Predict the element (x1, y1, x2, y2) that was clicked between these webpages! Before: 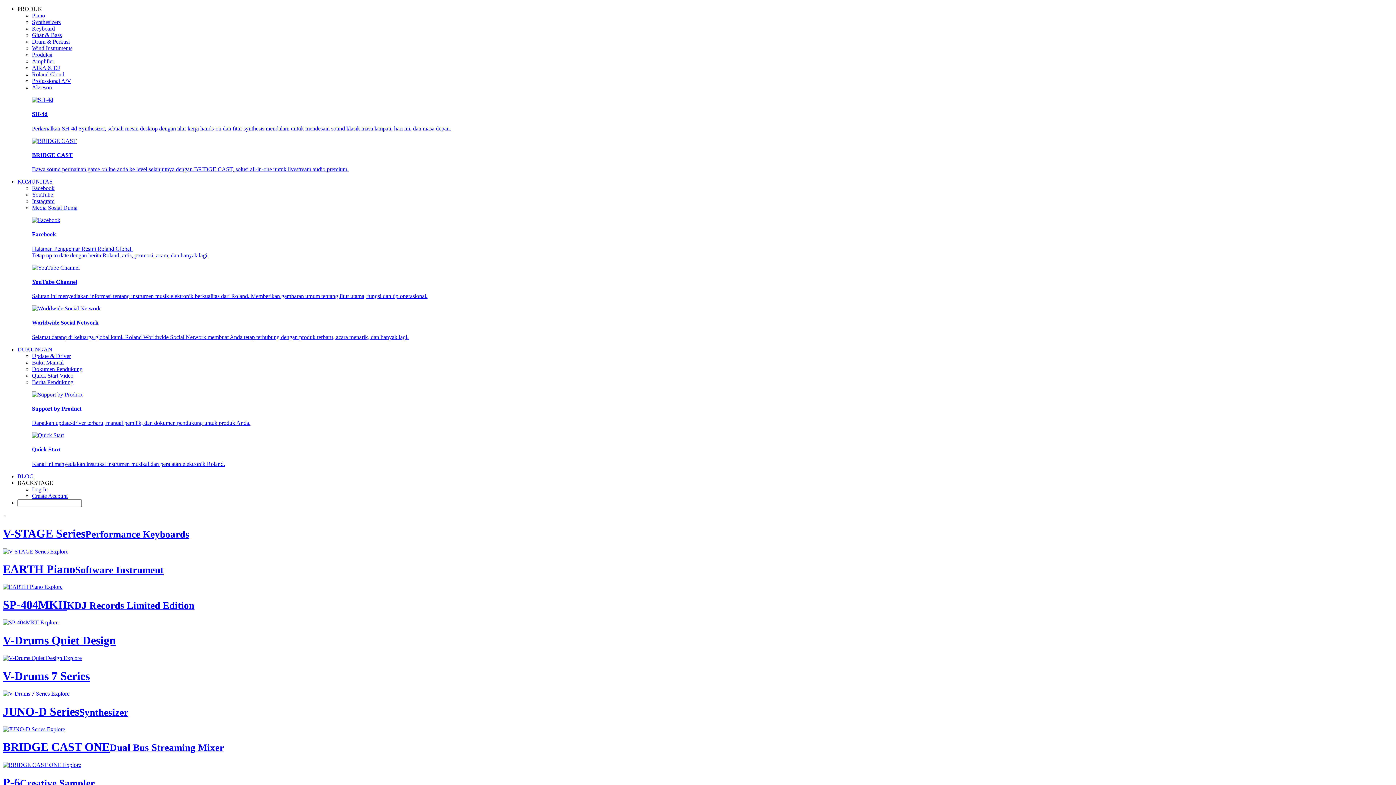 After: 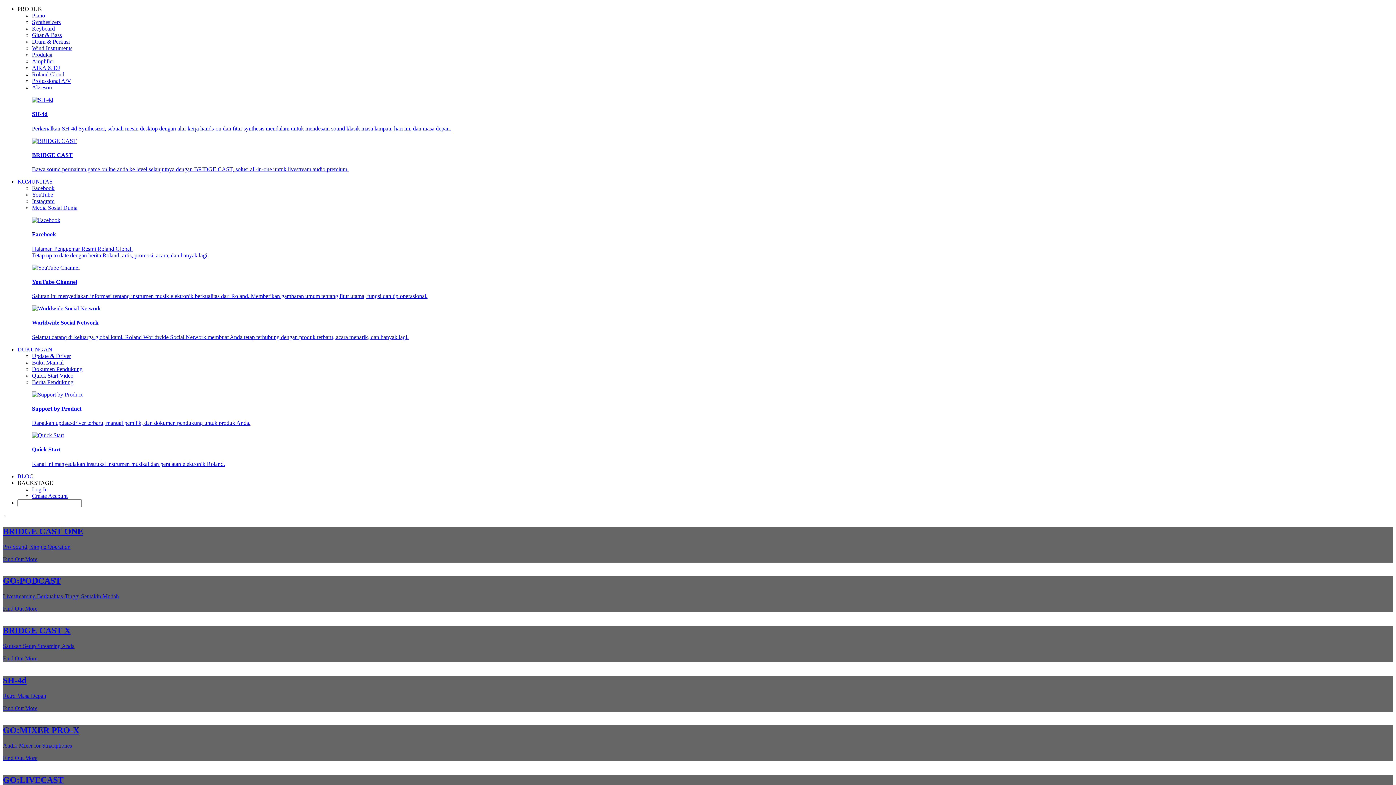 Action: bbox: (32, 51, 52, 57) label: Produksi